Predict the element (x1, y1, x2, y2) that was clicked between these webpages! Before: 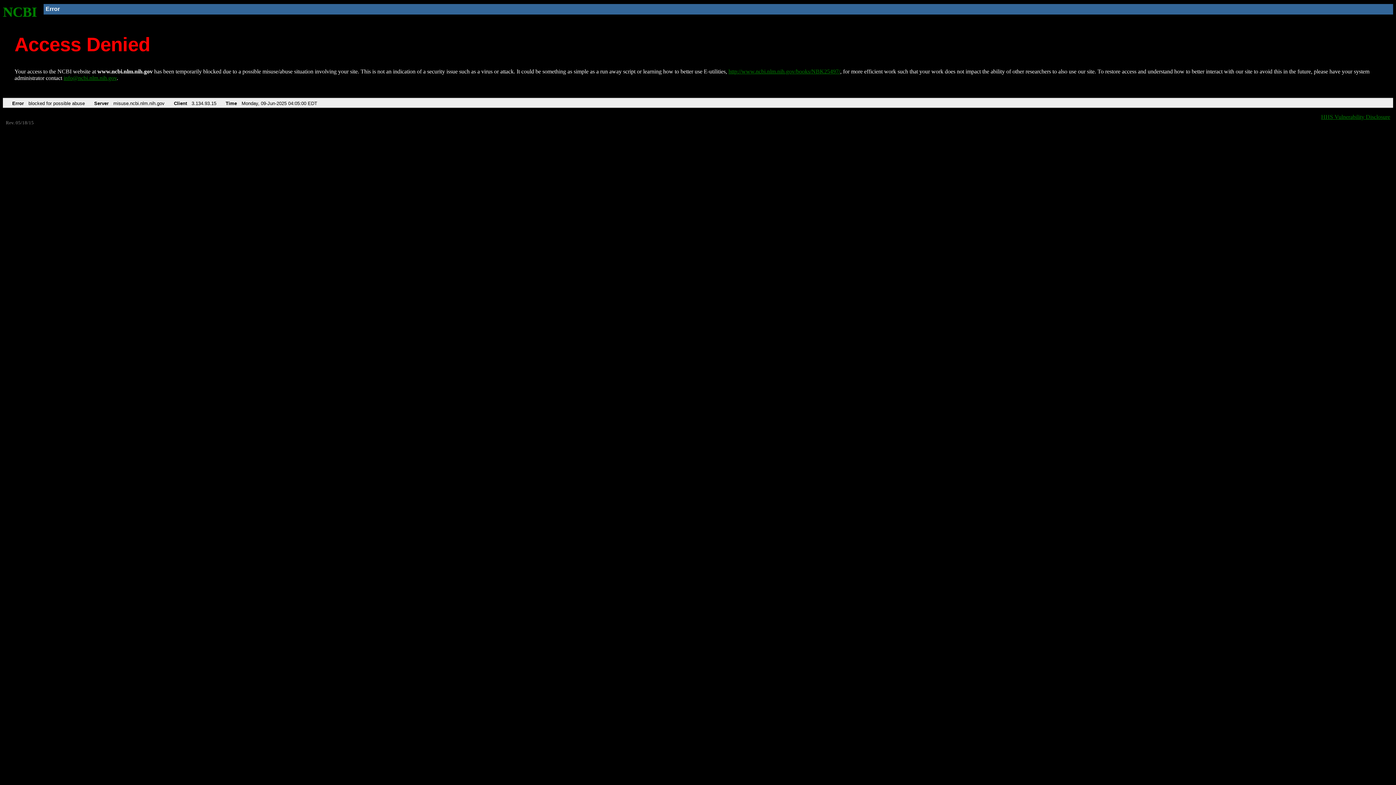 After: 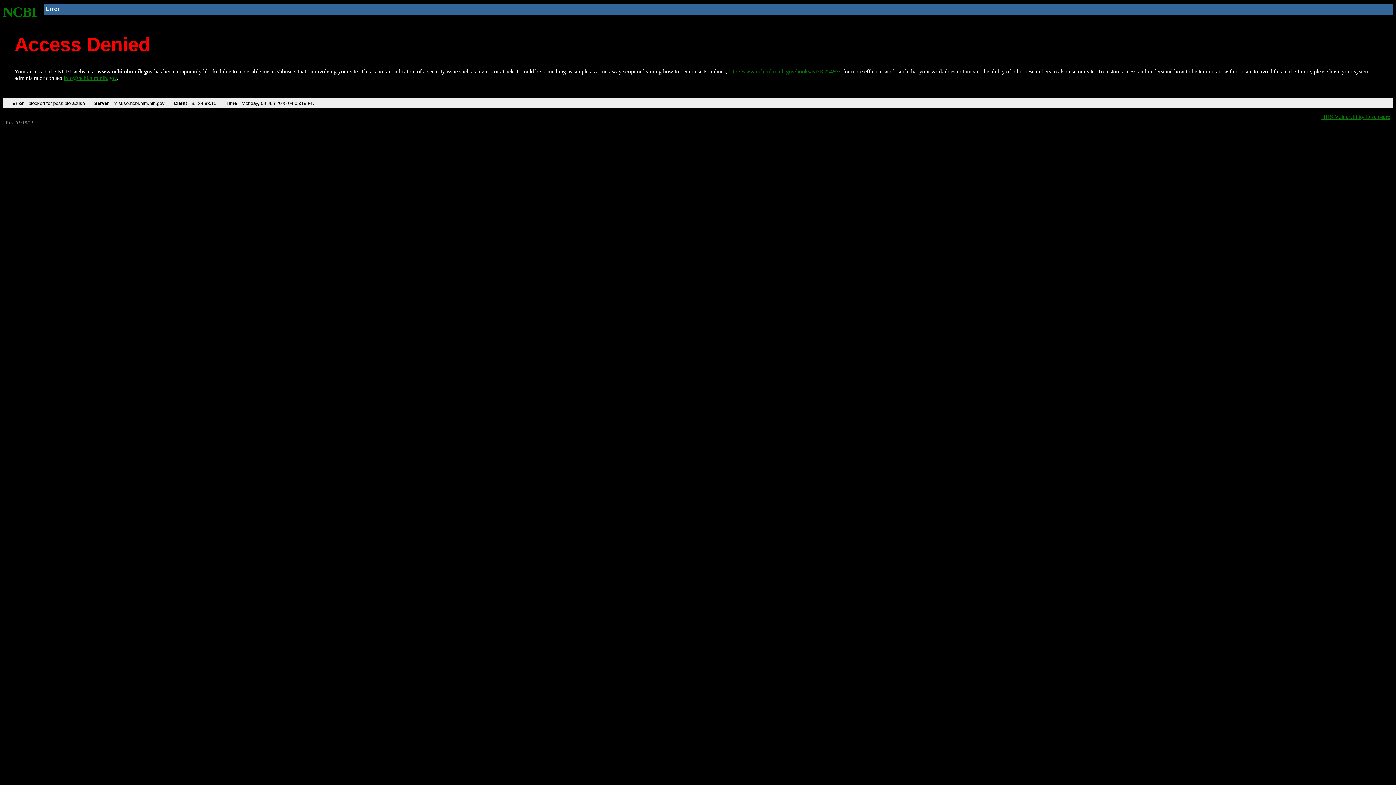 Action: bbox: (728, 68, 840, 74) label: http://www.ncbi.nlm.nih.gov/books/NBK25497/